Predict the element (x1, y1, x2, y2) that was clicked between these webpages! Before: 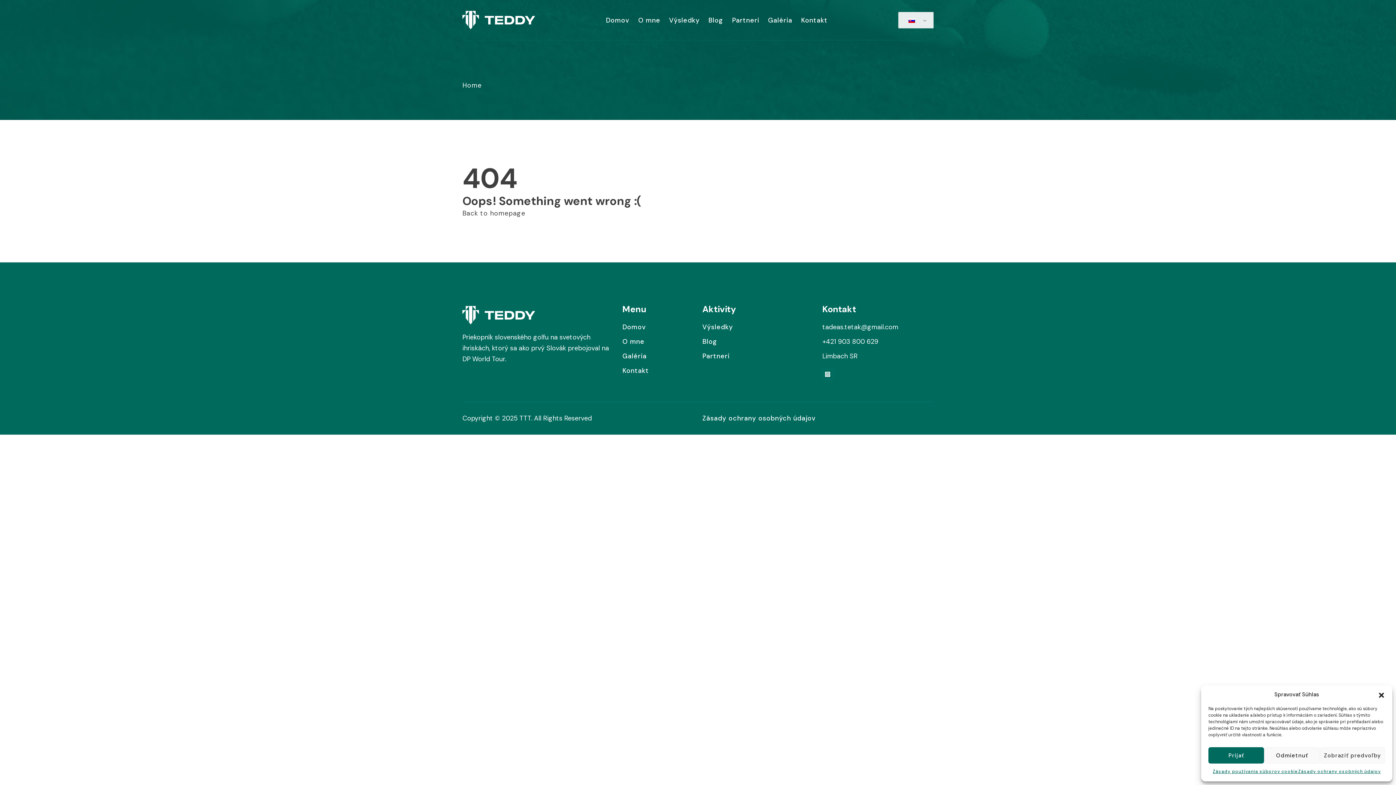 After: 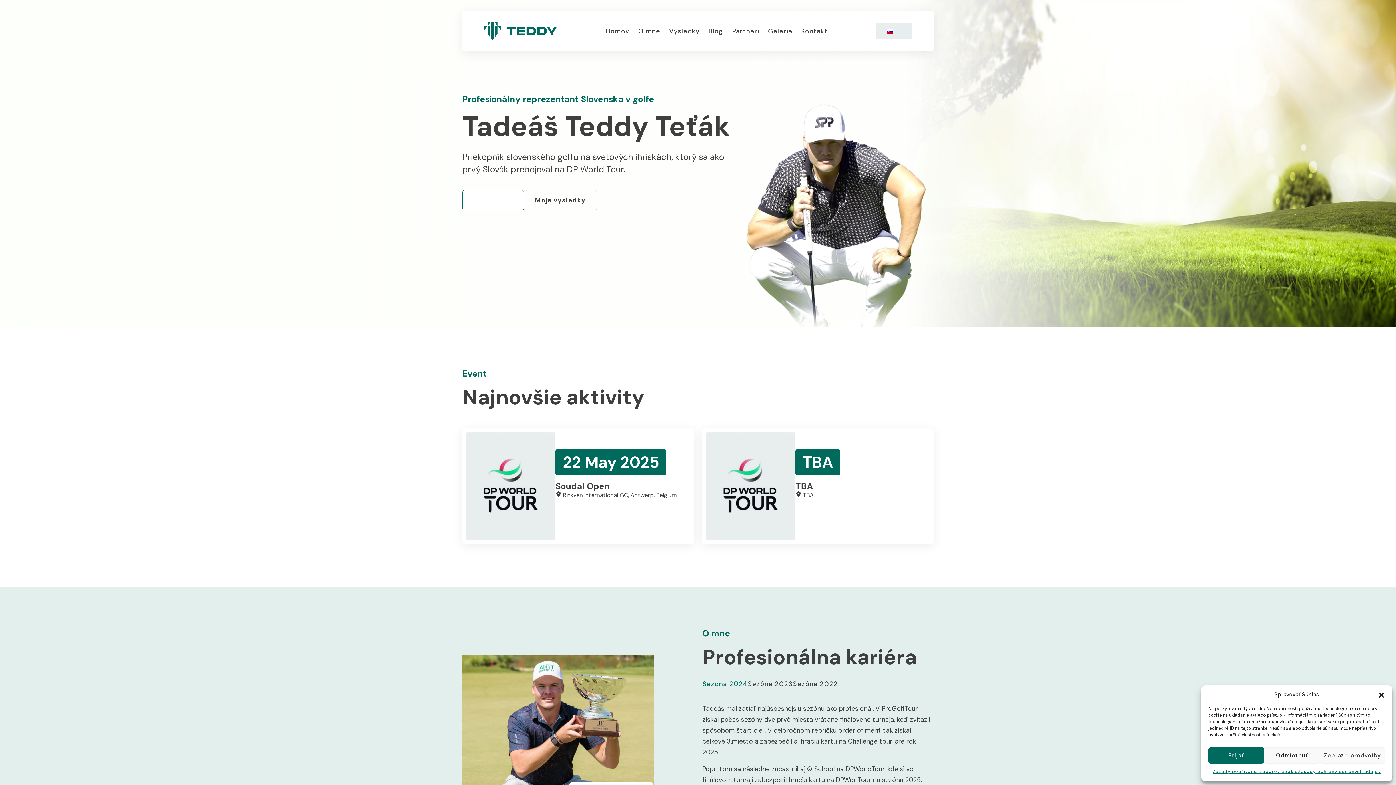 Action: bbox: (622, 322, 646, 331) label: Domov